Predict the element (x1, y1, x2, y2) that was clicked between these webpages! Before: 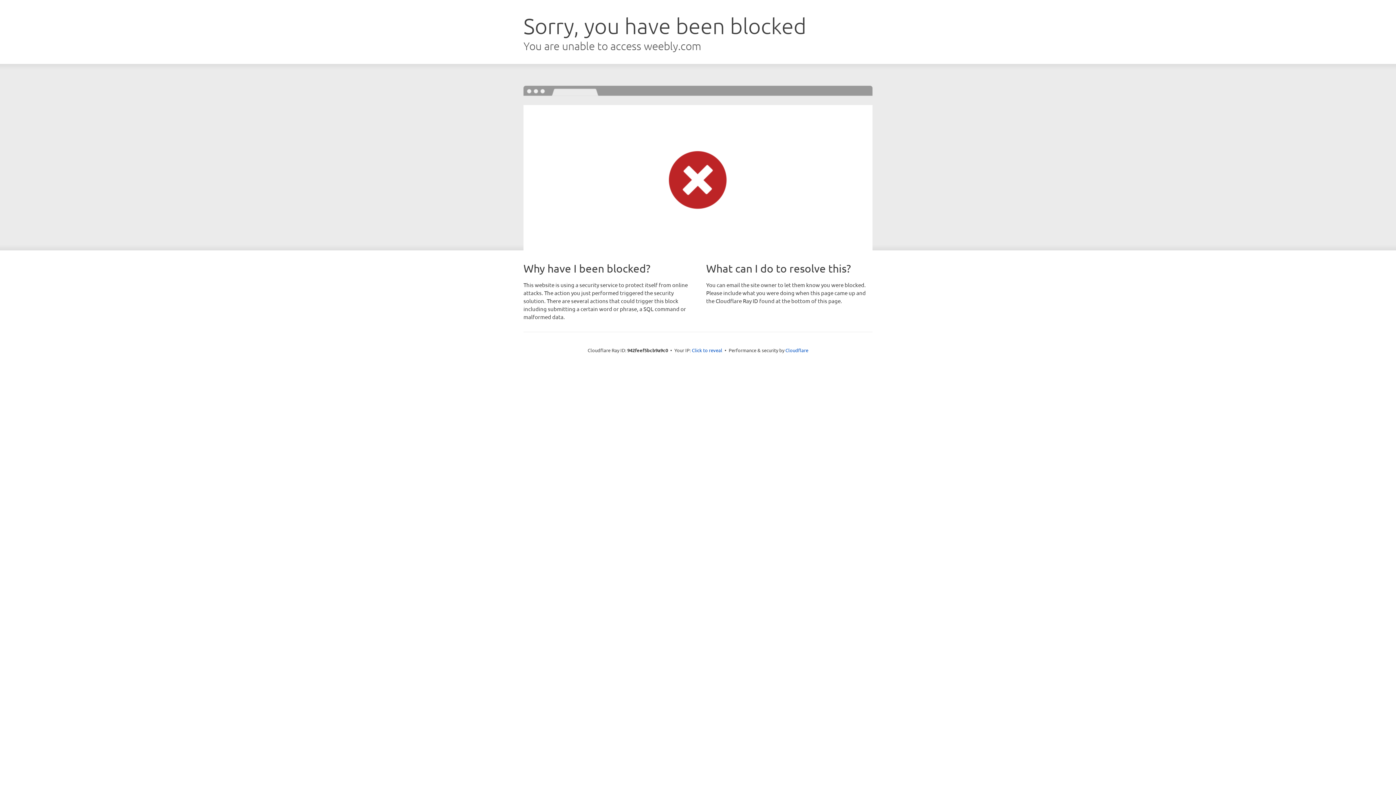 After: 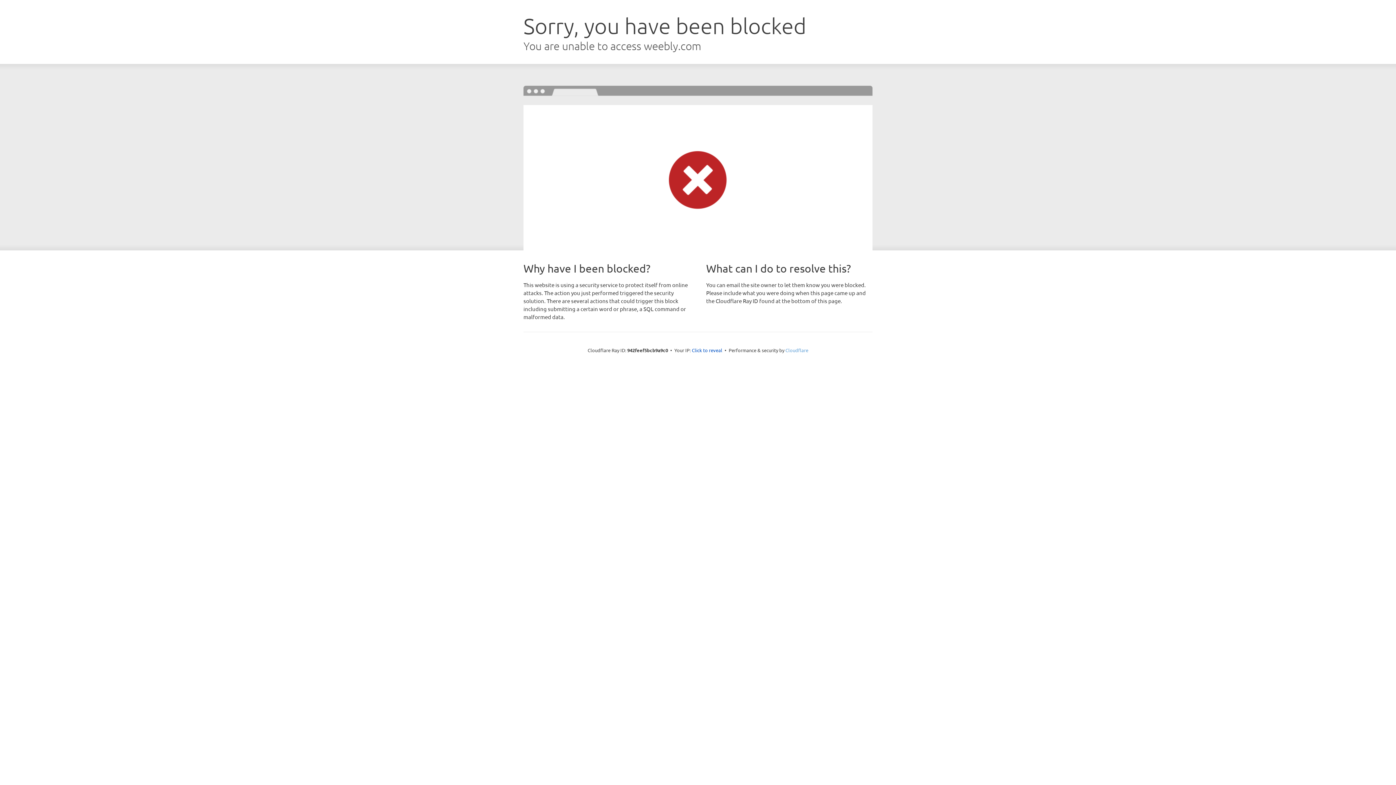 Action: bbox: (785, 347, 808, 353) label: Cloudflare